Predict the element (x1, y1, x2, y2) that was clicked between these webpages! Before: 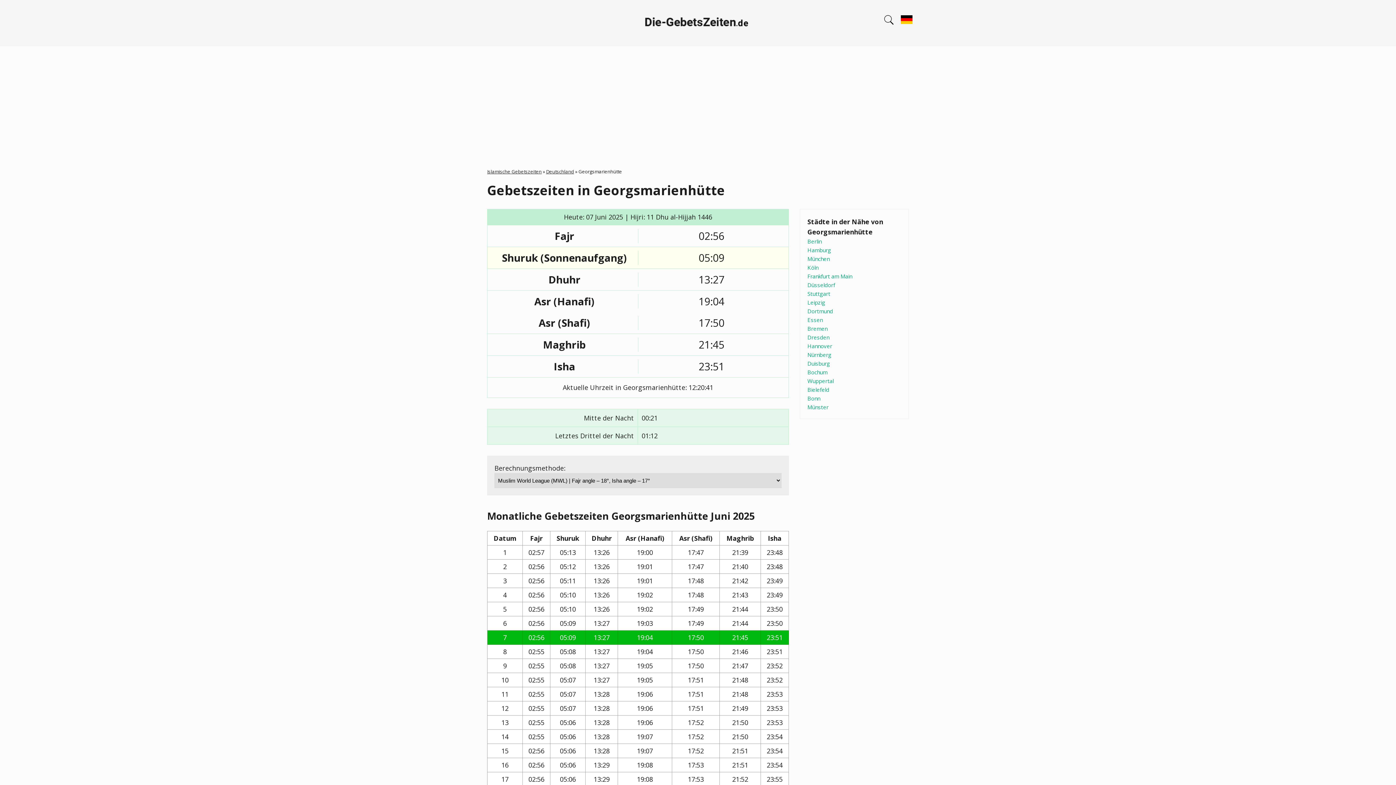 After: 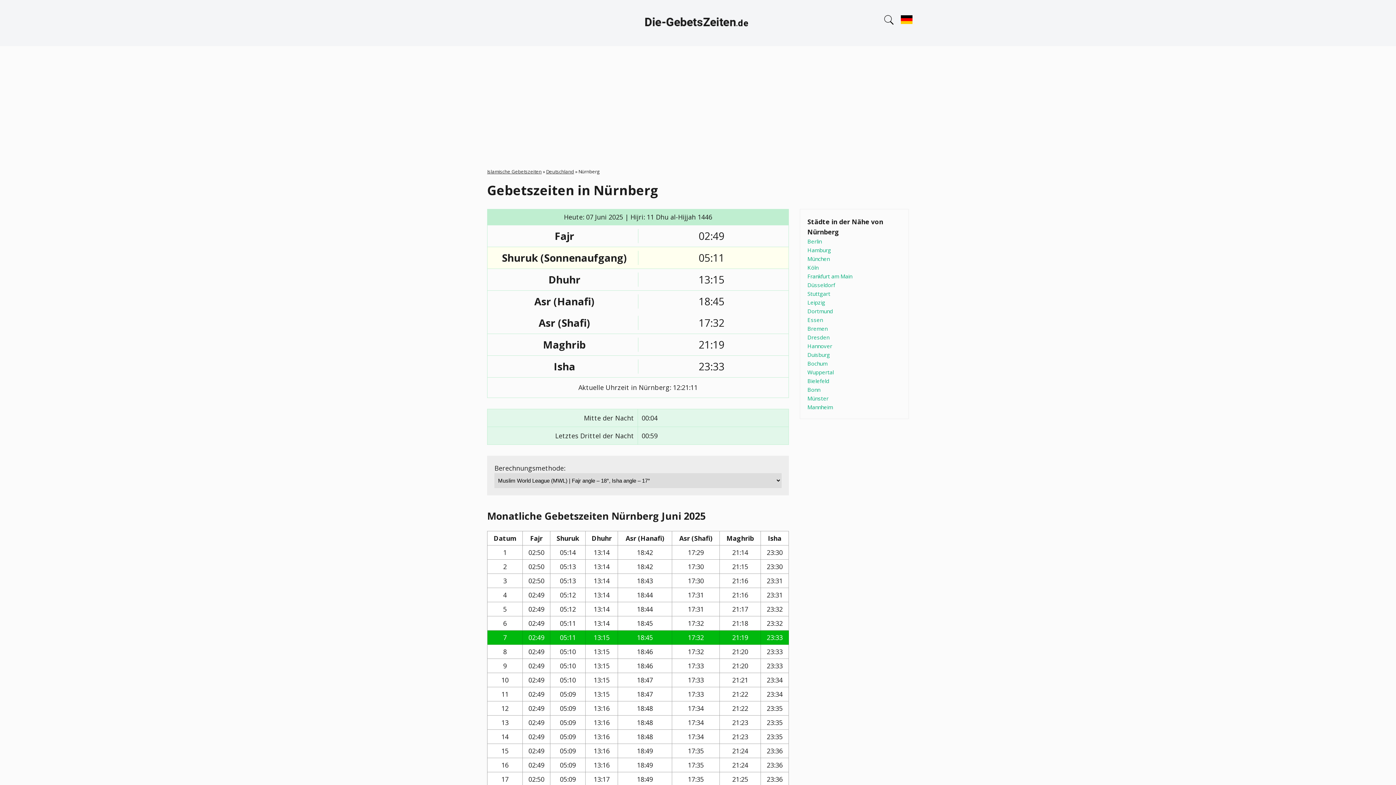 Action: label: Nürnberg bbox: (807, 351, 831, 358)